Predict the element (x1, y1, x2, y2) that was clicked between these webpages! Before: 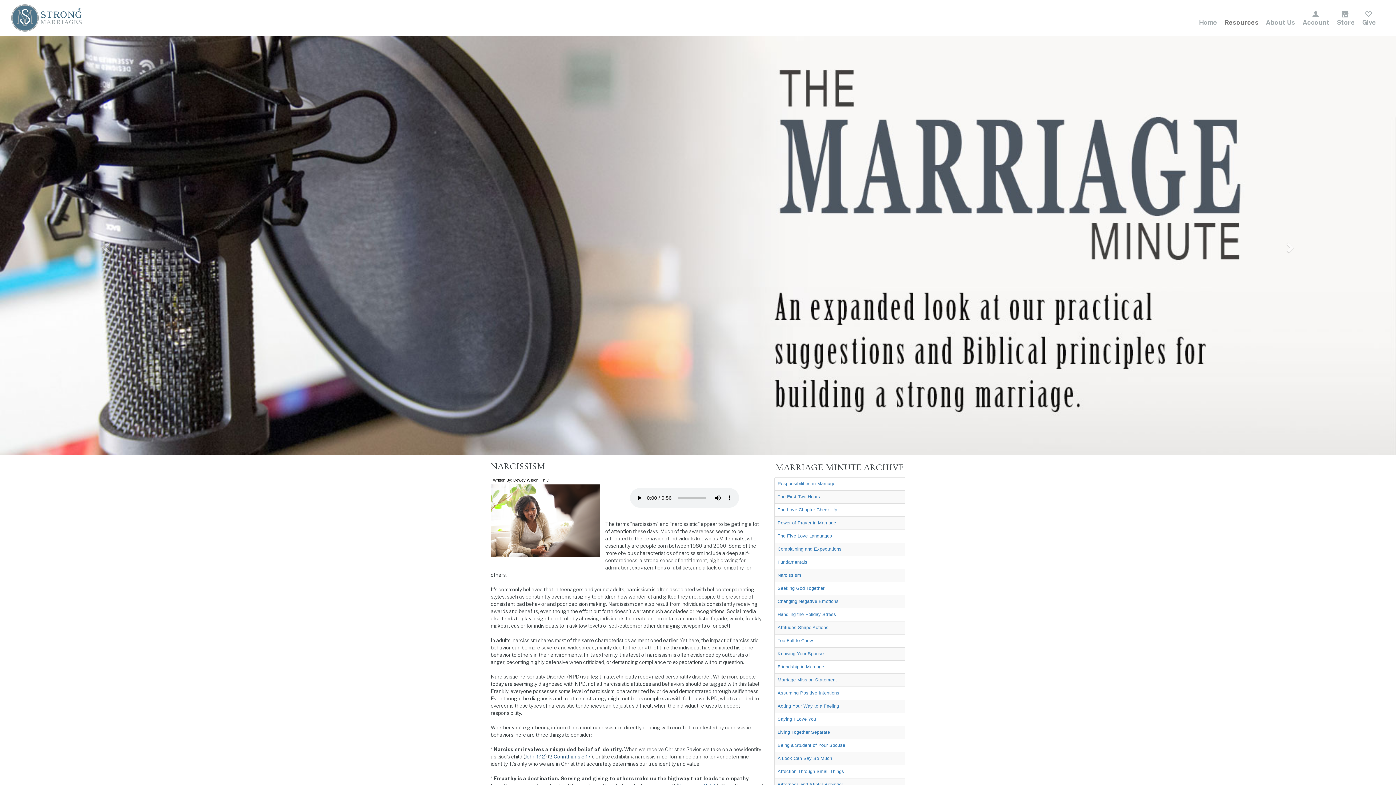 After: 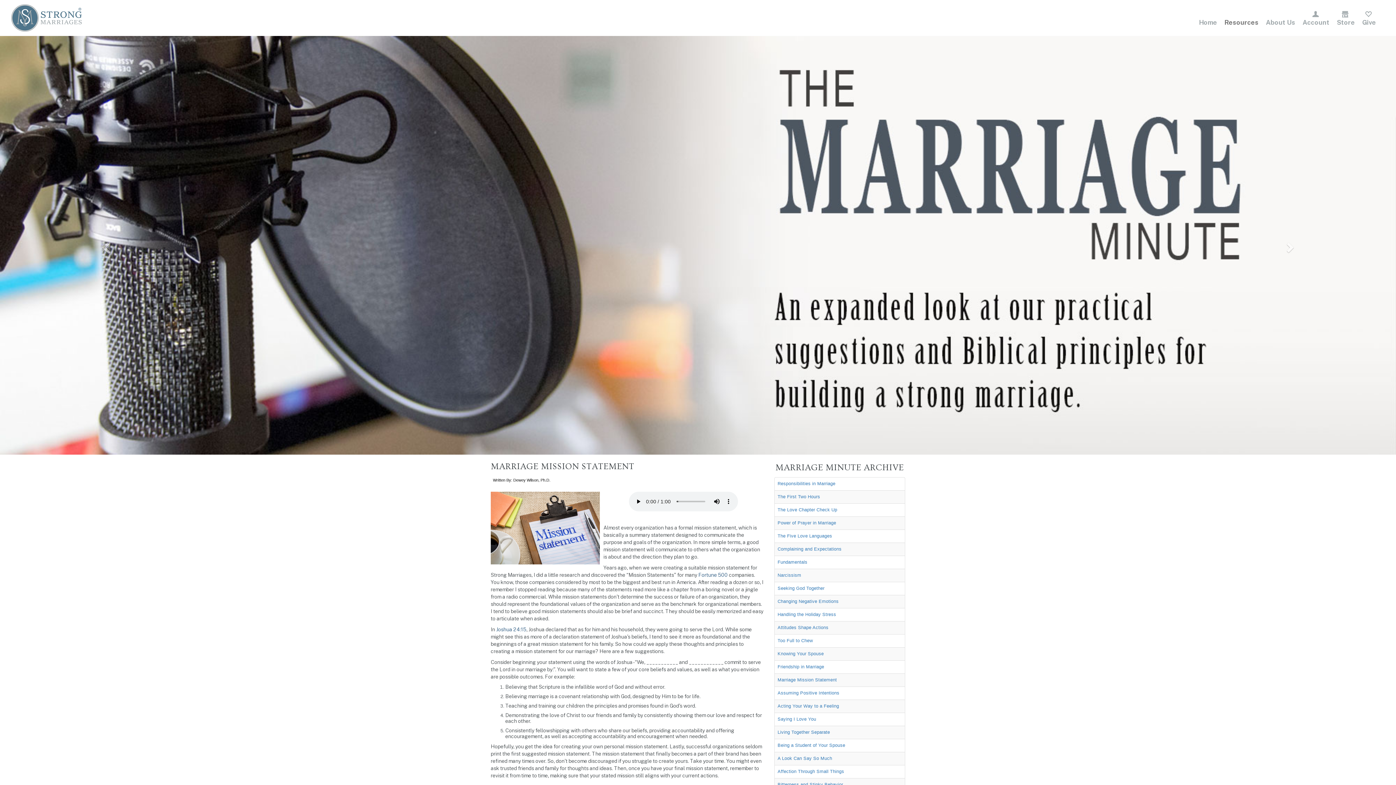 Action: bbox: (777, 677, 837, 682) label: Marriage Mission Statement